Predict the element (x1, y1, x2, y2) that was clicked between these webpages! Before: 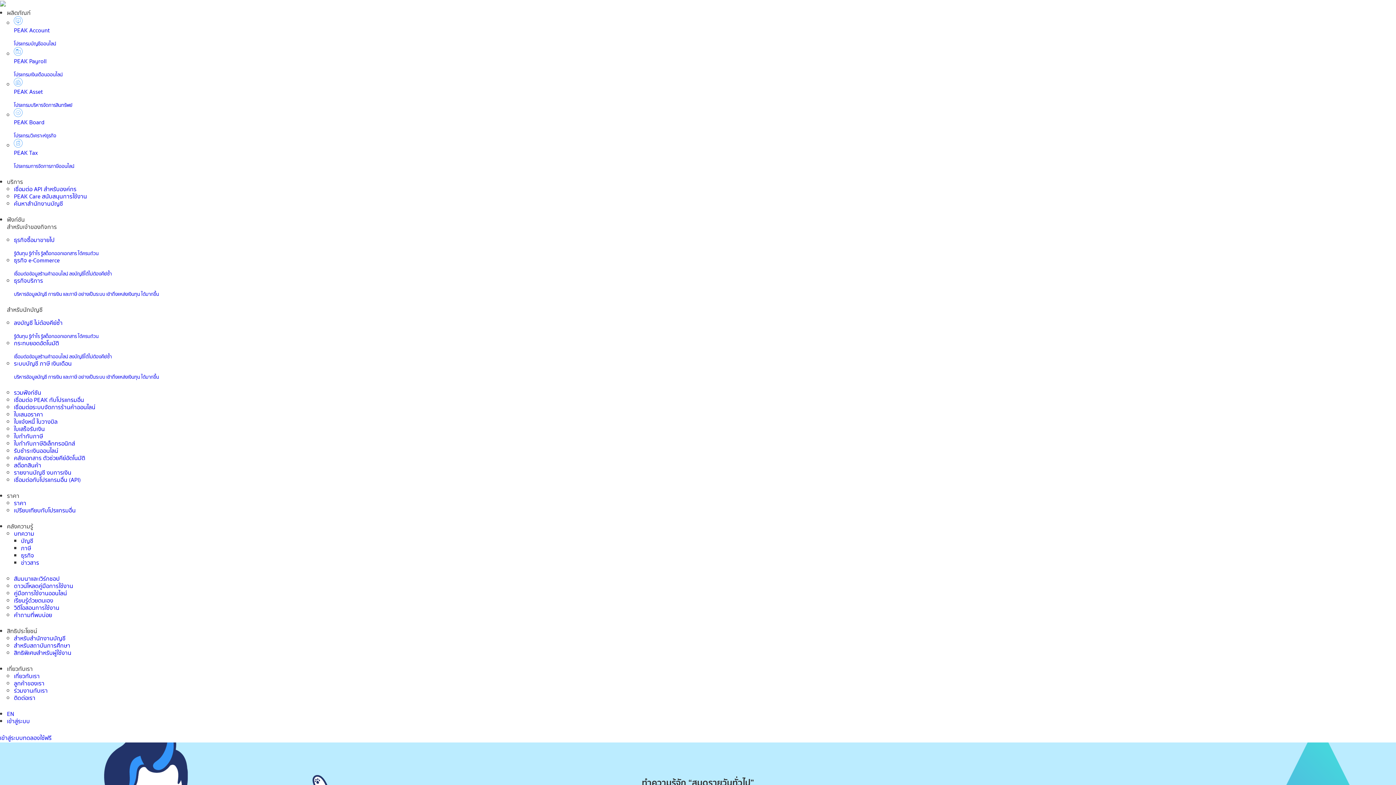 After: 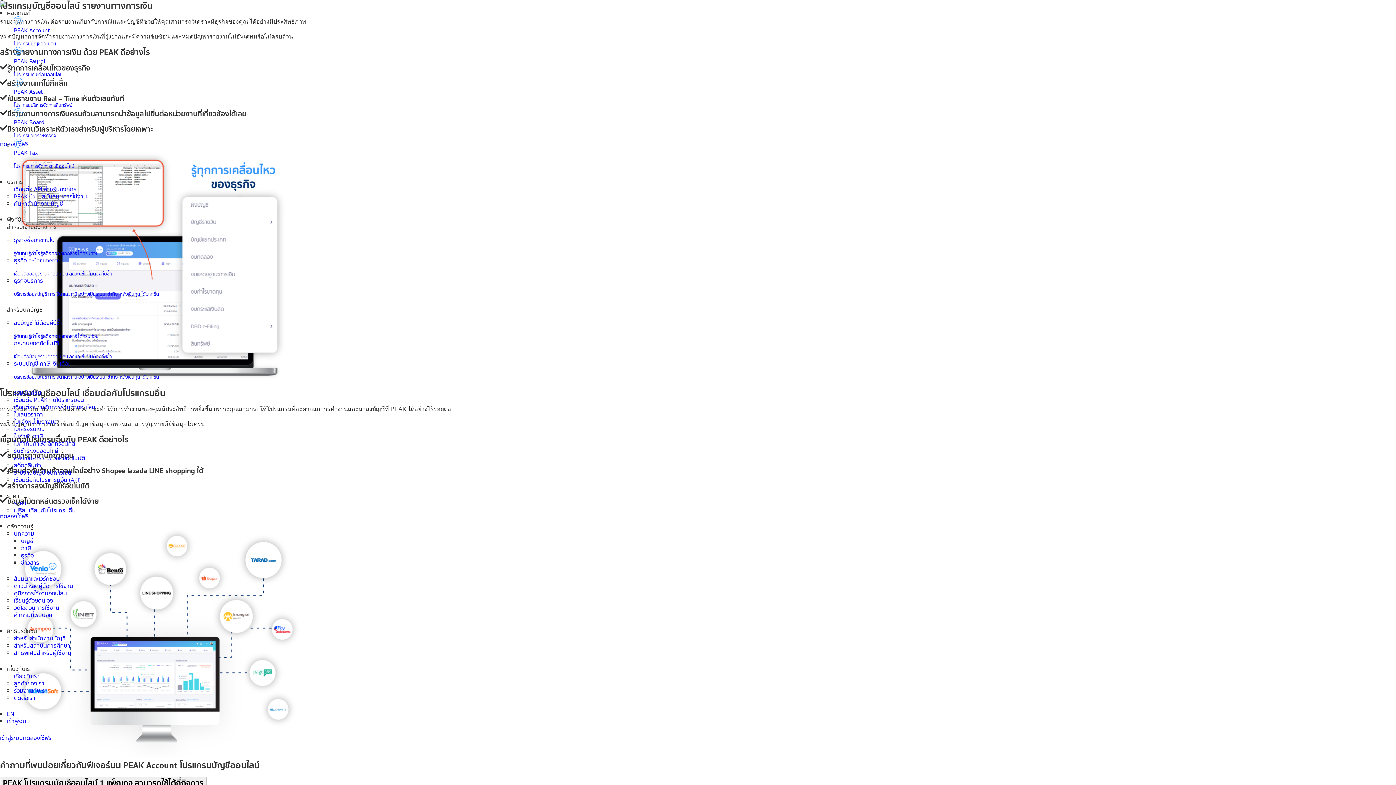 Action: label: รายงานบัญชี งบการเงิน bbox: (13, 468, 71, 477)